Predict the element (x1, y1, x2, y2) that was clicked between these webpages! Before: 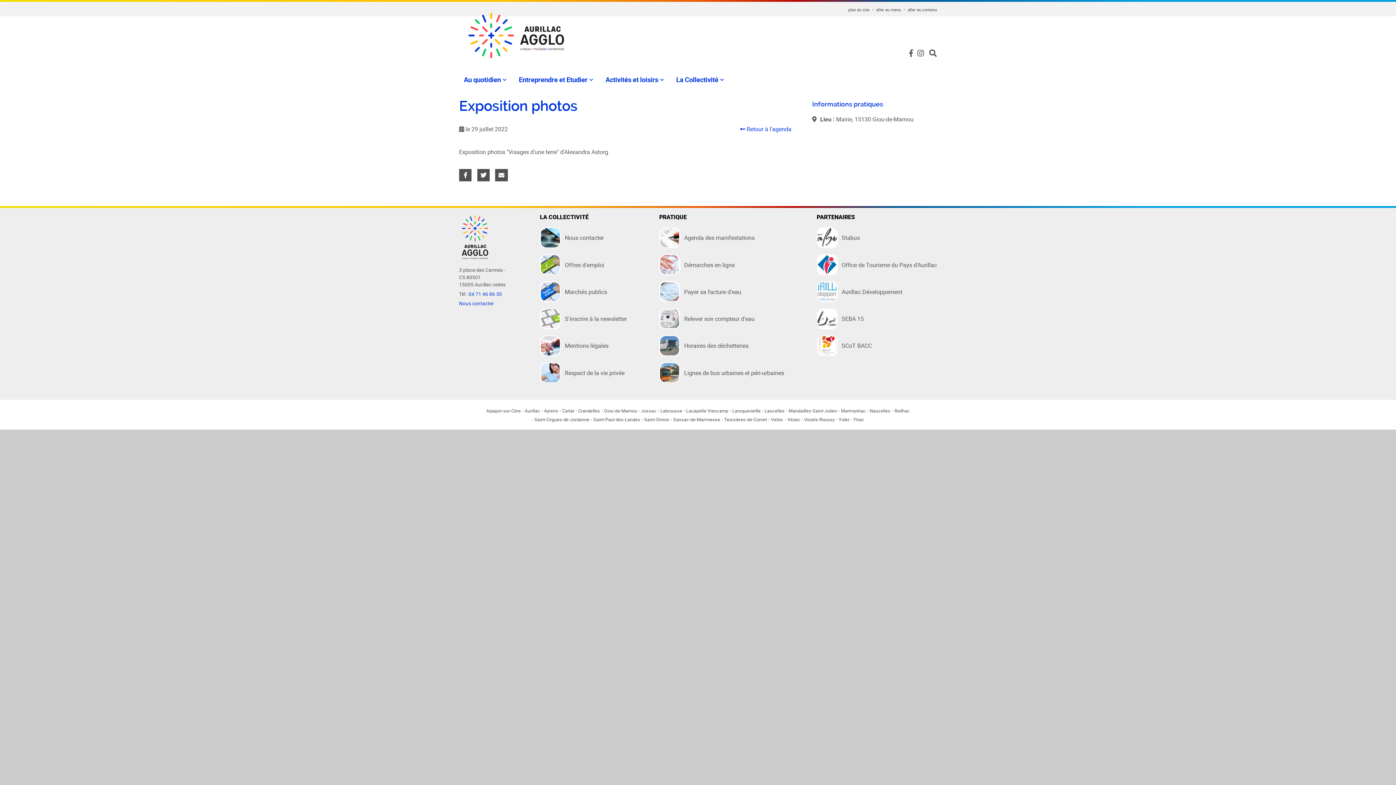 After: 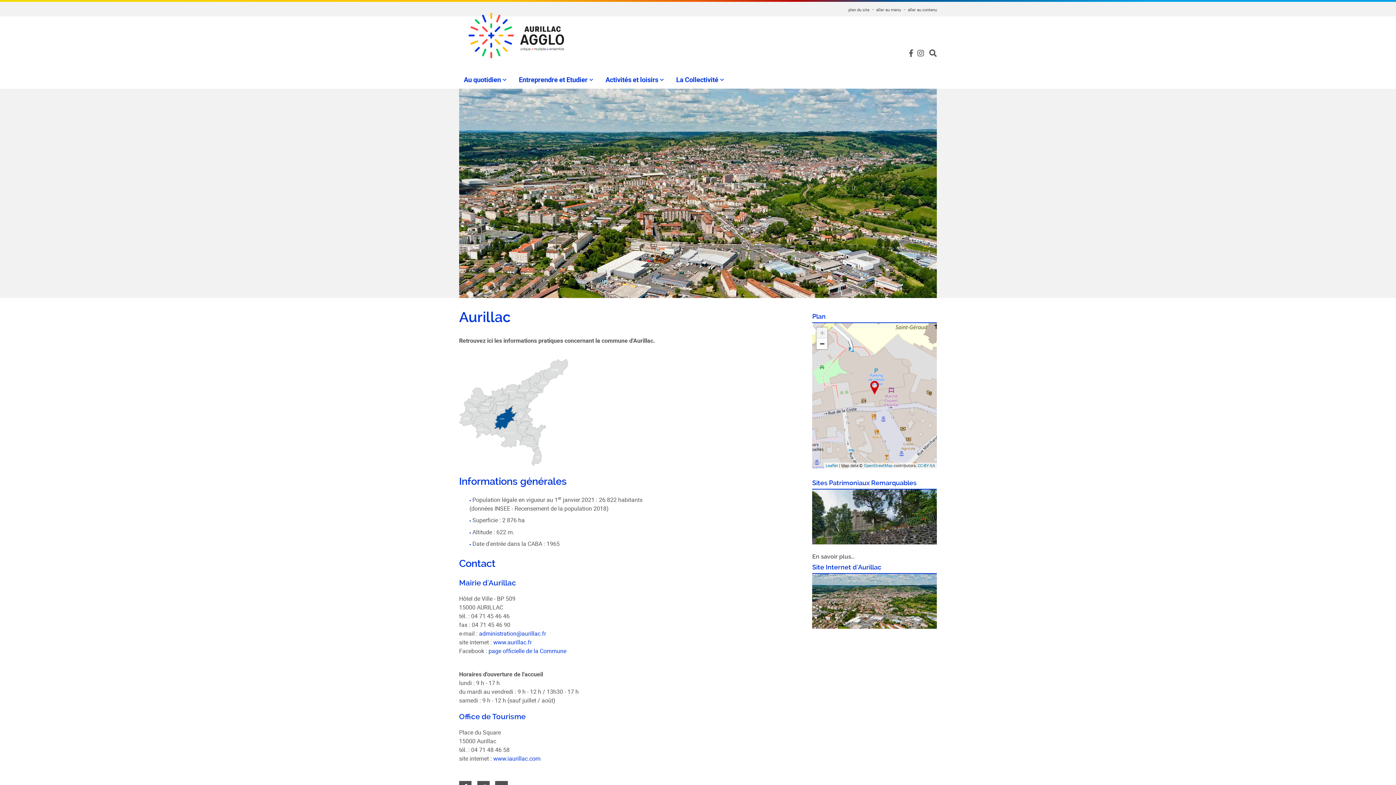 Action: bbox: (524, 408, 540, 414) label: Aurillac